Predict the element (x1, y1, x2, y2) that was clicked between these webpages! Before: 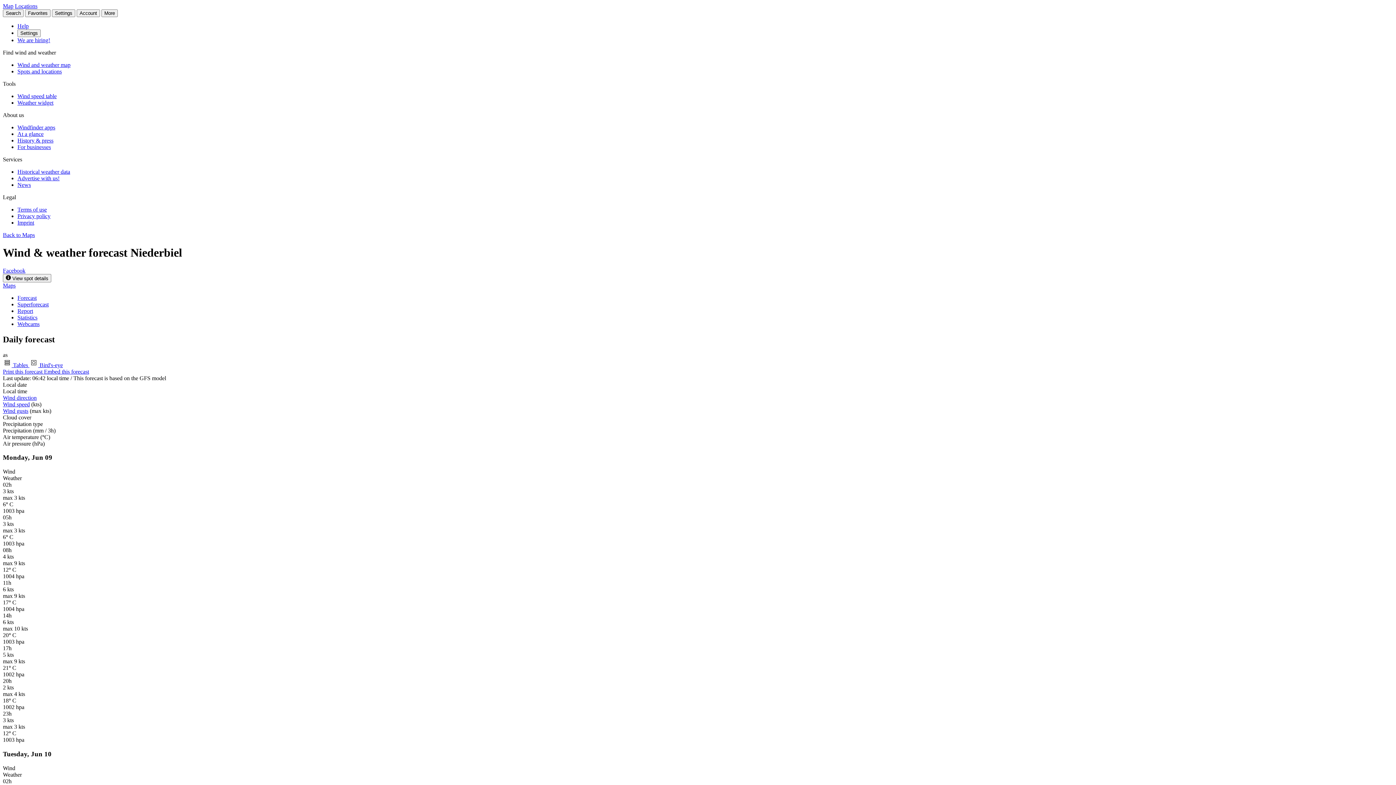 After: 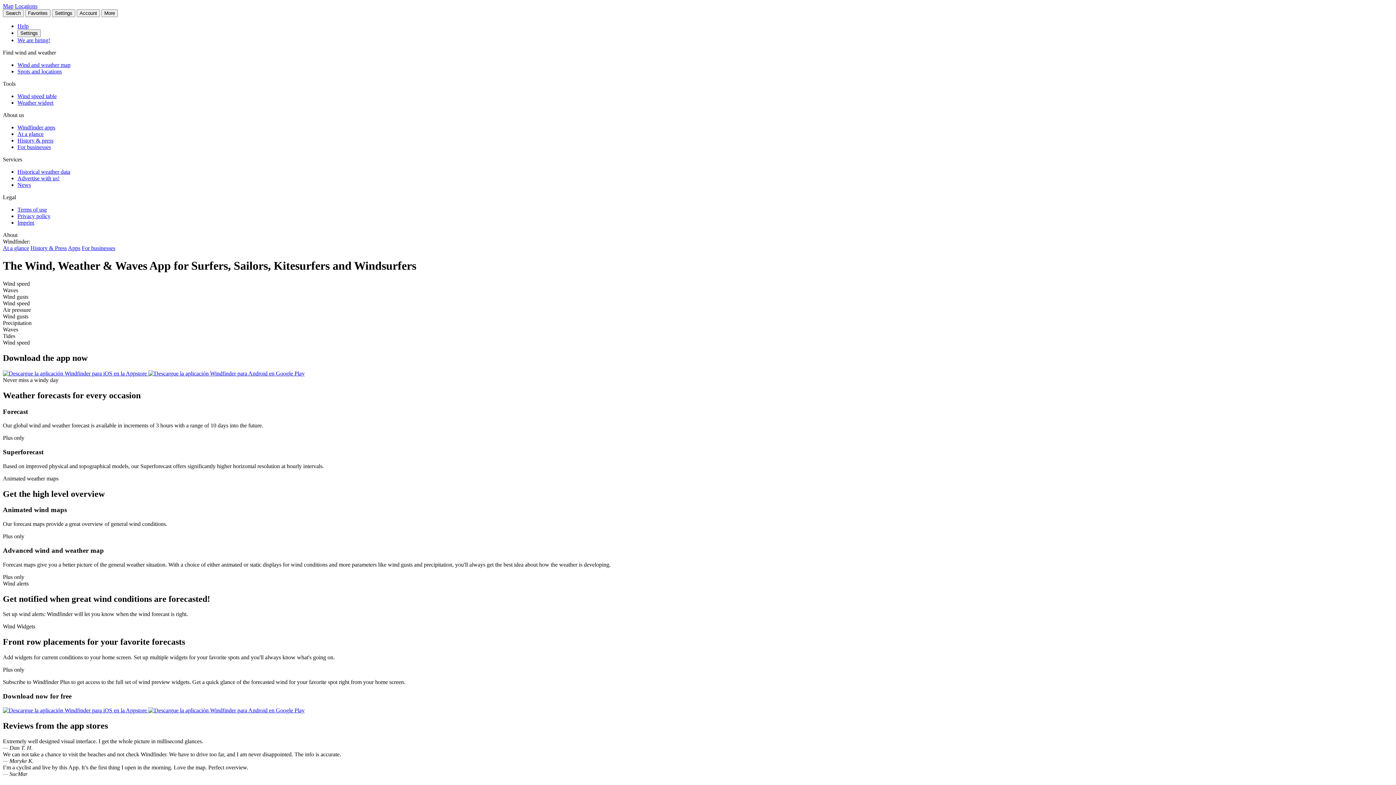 Action: label: Windfinder apps bbox: (17, 124, 55, 130)